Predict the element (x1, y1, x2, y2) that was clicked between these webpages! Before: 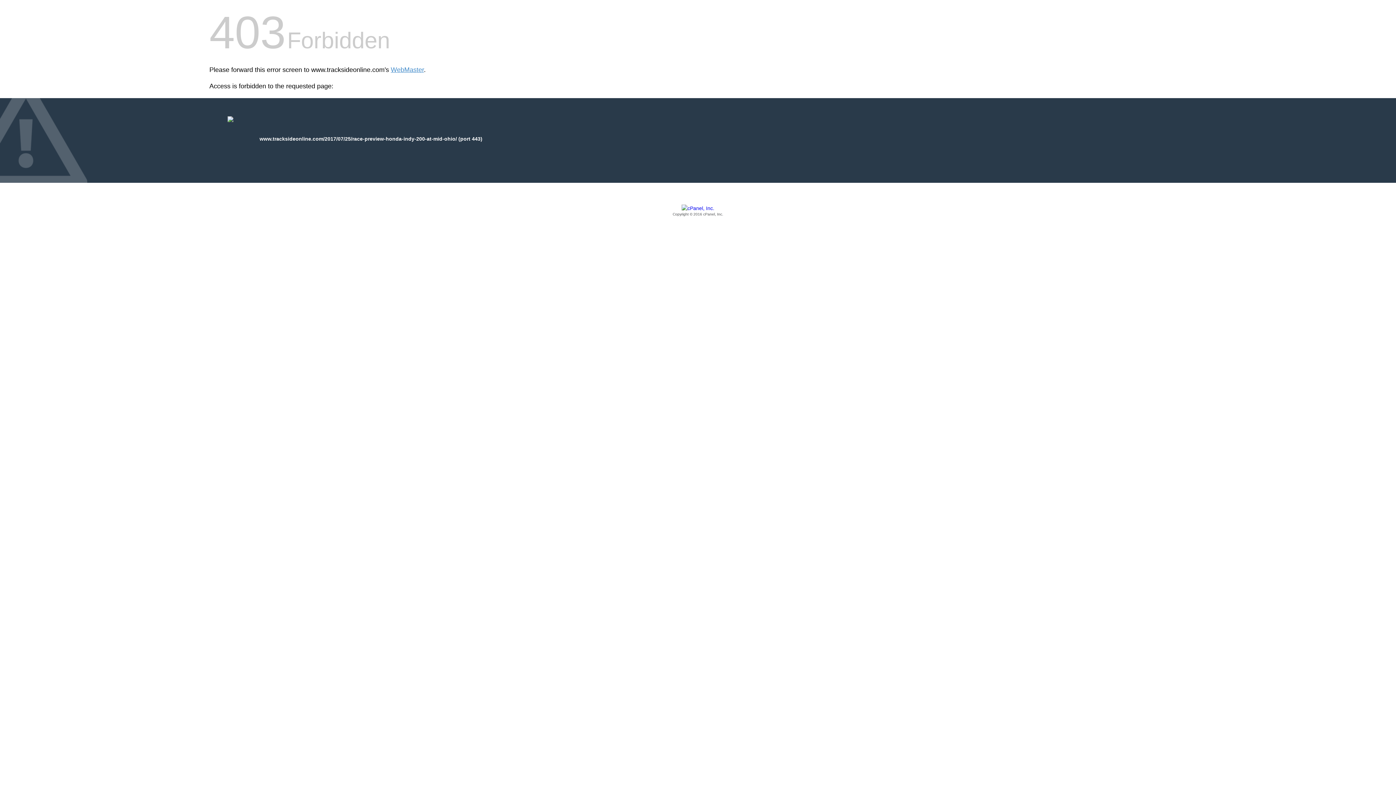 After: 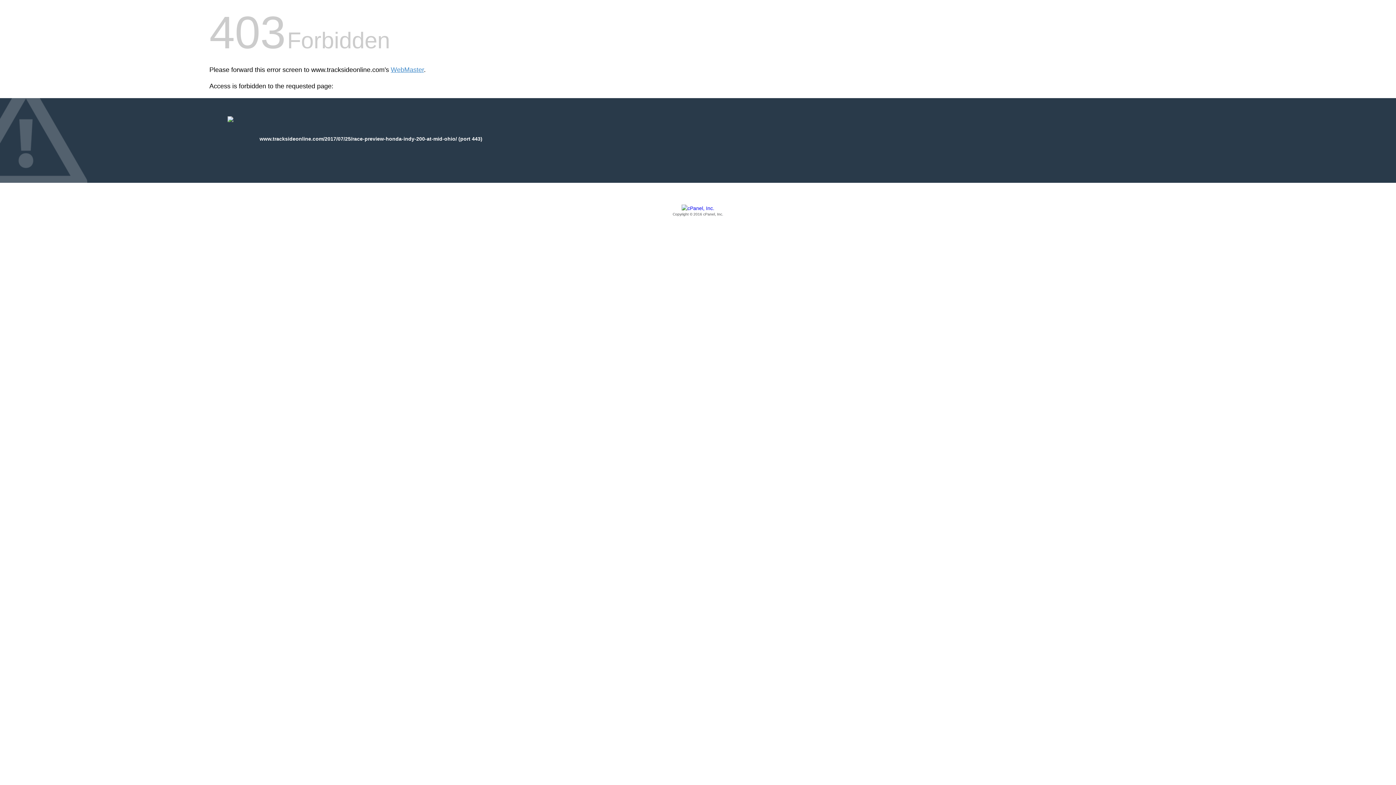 Action: bbox: (209, 205, 1186, 217) label: Copyright © 2016 cPanel, Inc.